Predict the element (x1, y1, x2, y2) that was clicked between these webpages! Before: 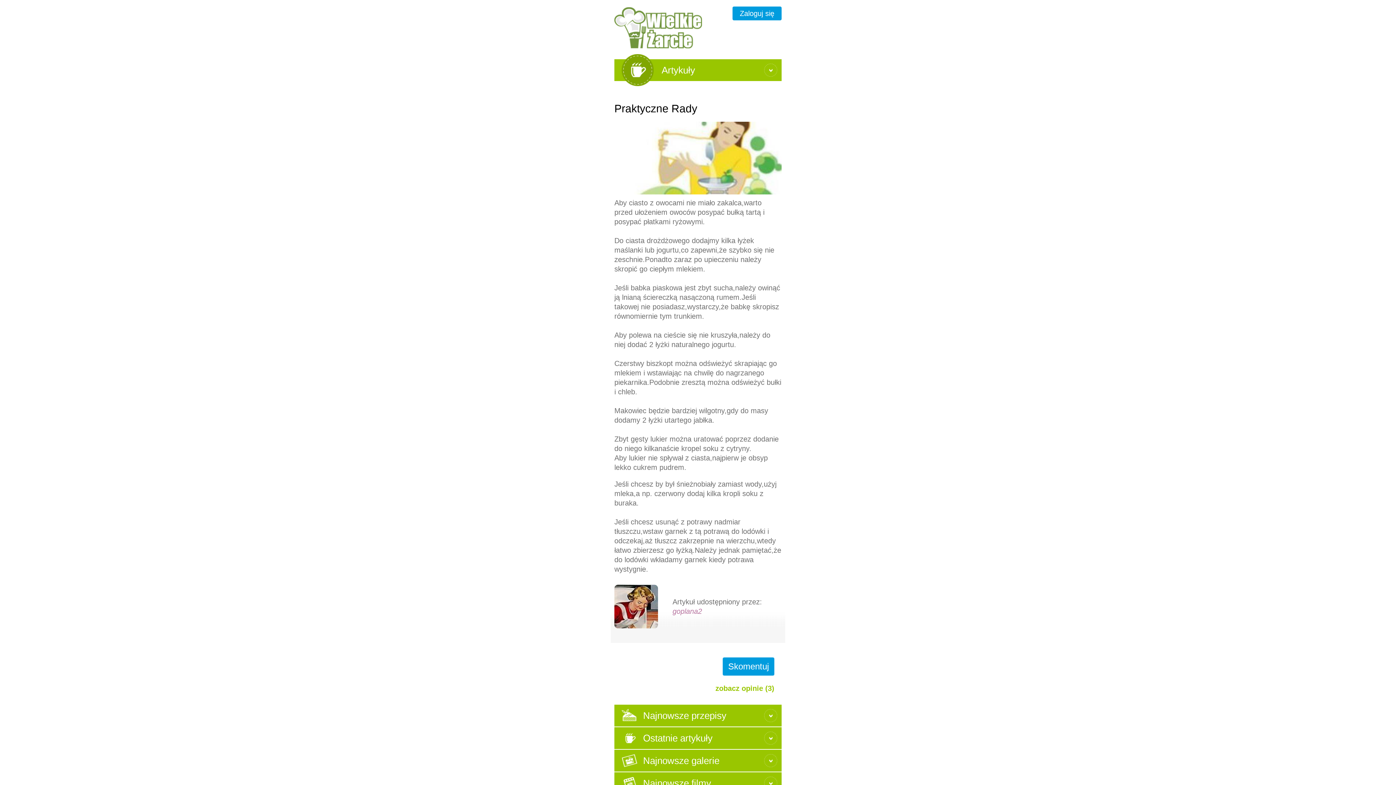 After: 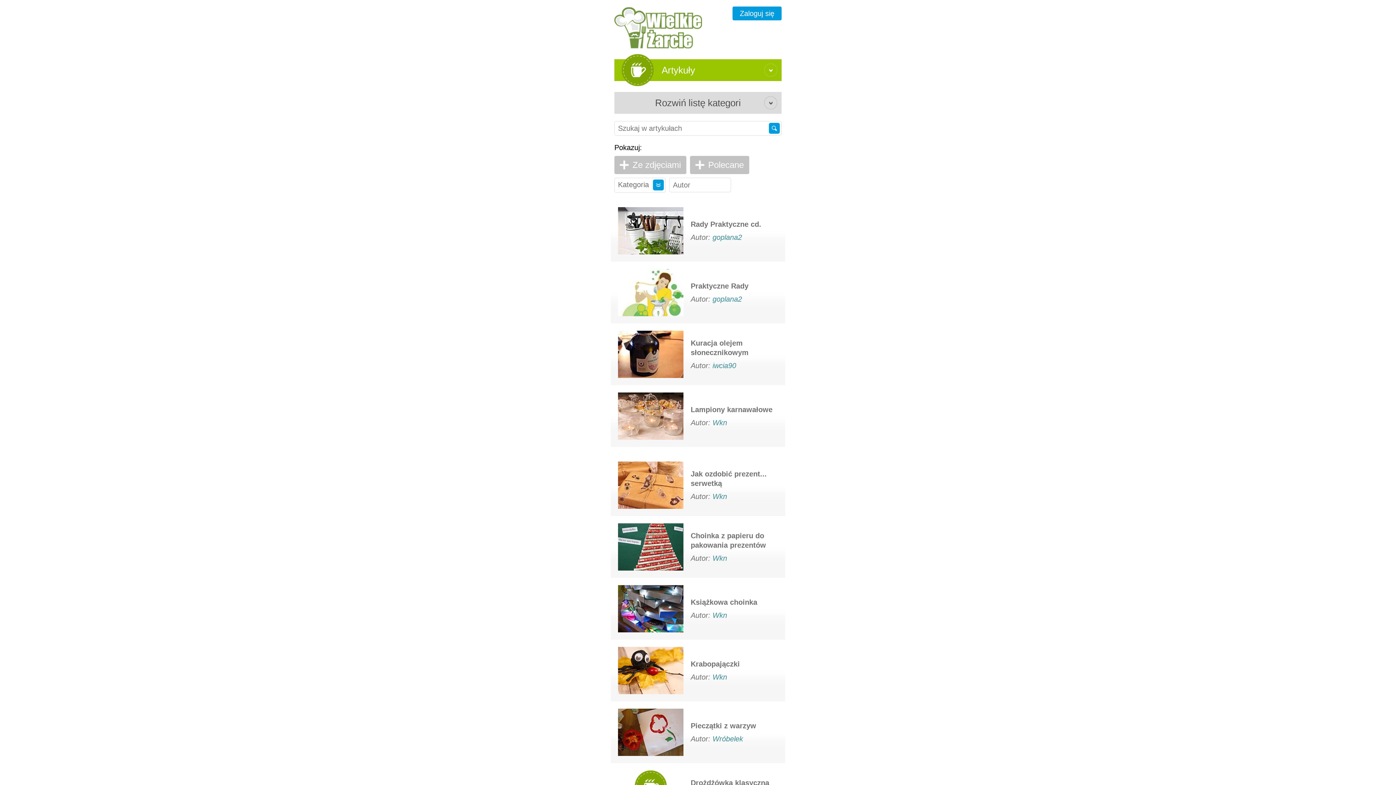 Action: bbox: (614, 727, 781, 749) label: Ostatnie artykuły